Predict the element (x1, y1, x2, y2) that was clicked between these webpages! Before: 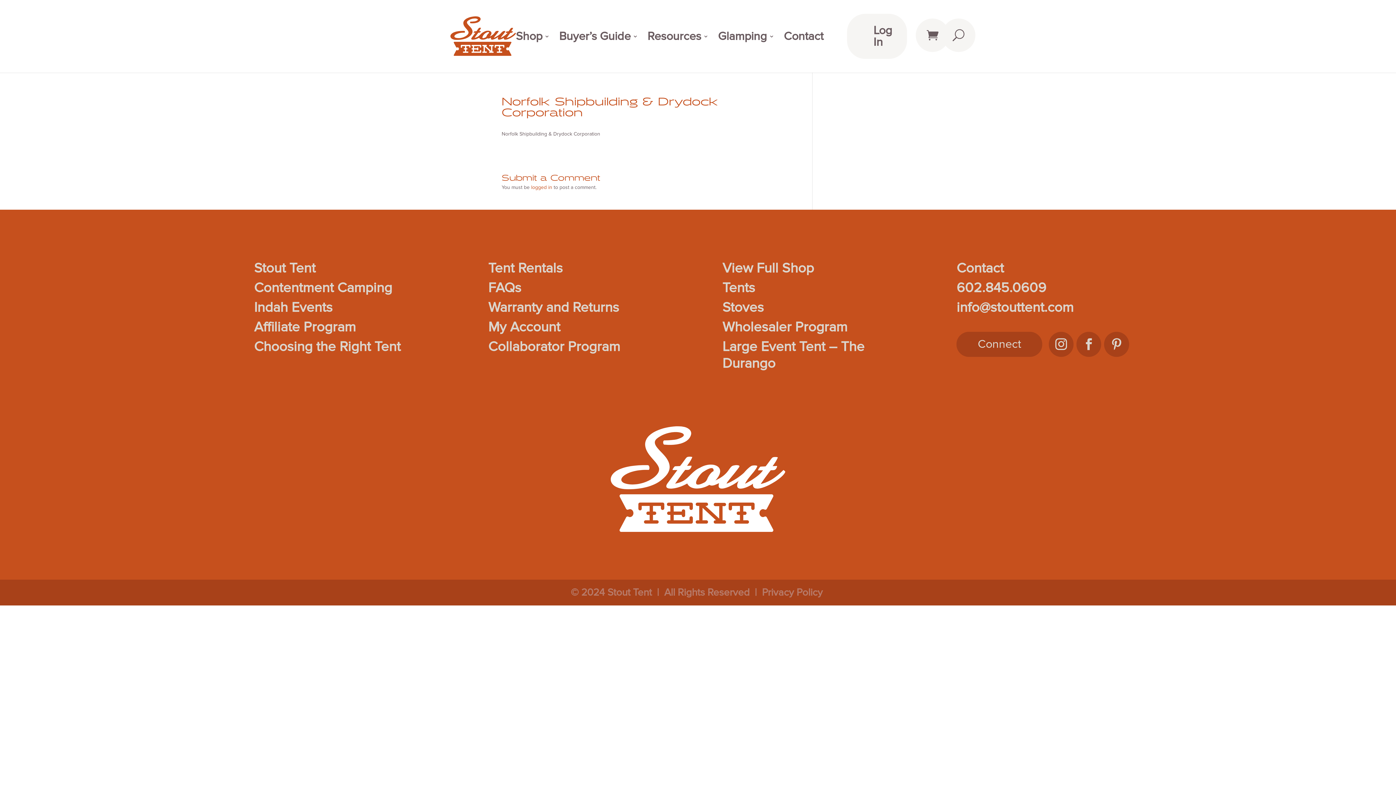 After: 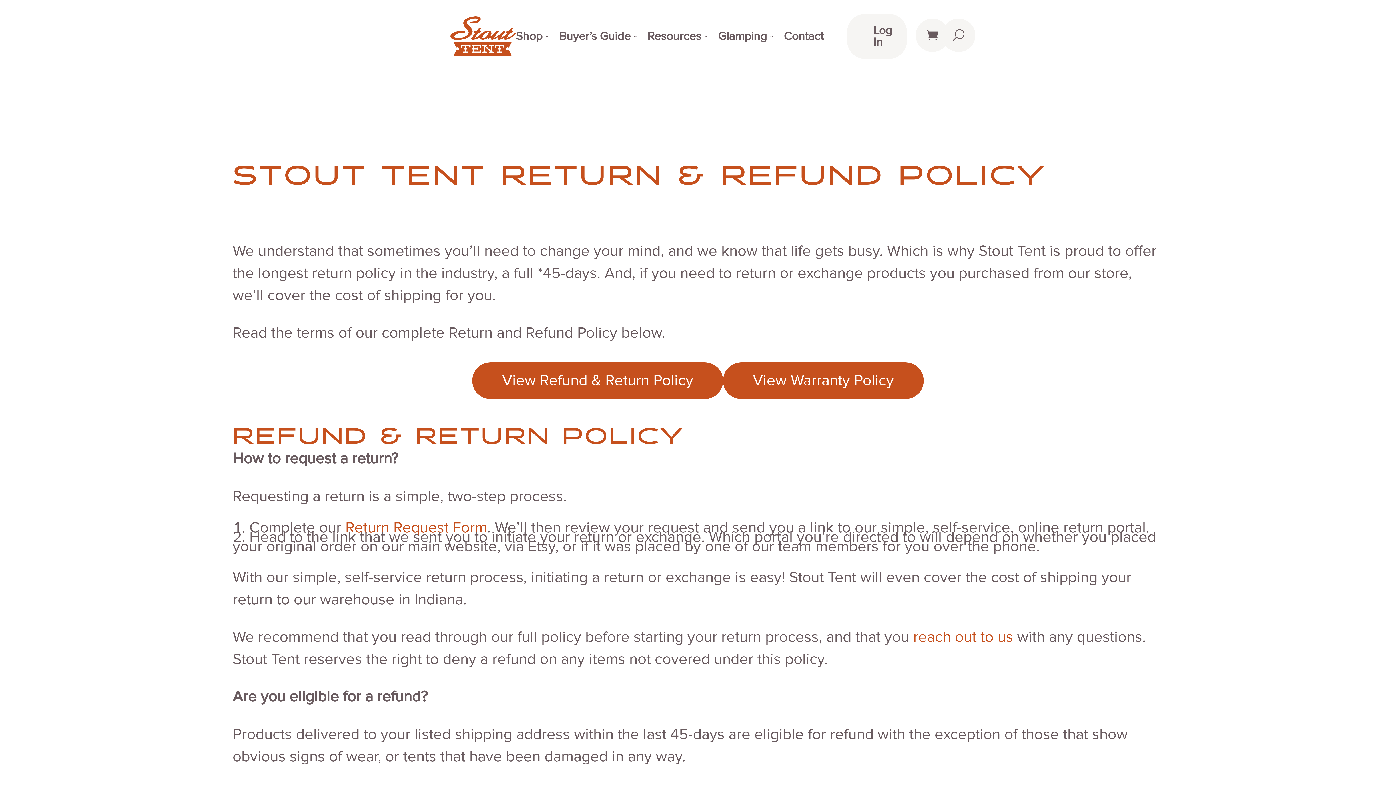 Action: bbox: (488, 299, 619, 316) label: Warranty and Returns